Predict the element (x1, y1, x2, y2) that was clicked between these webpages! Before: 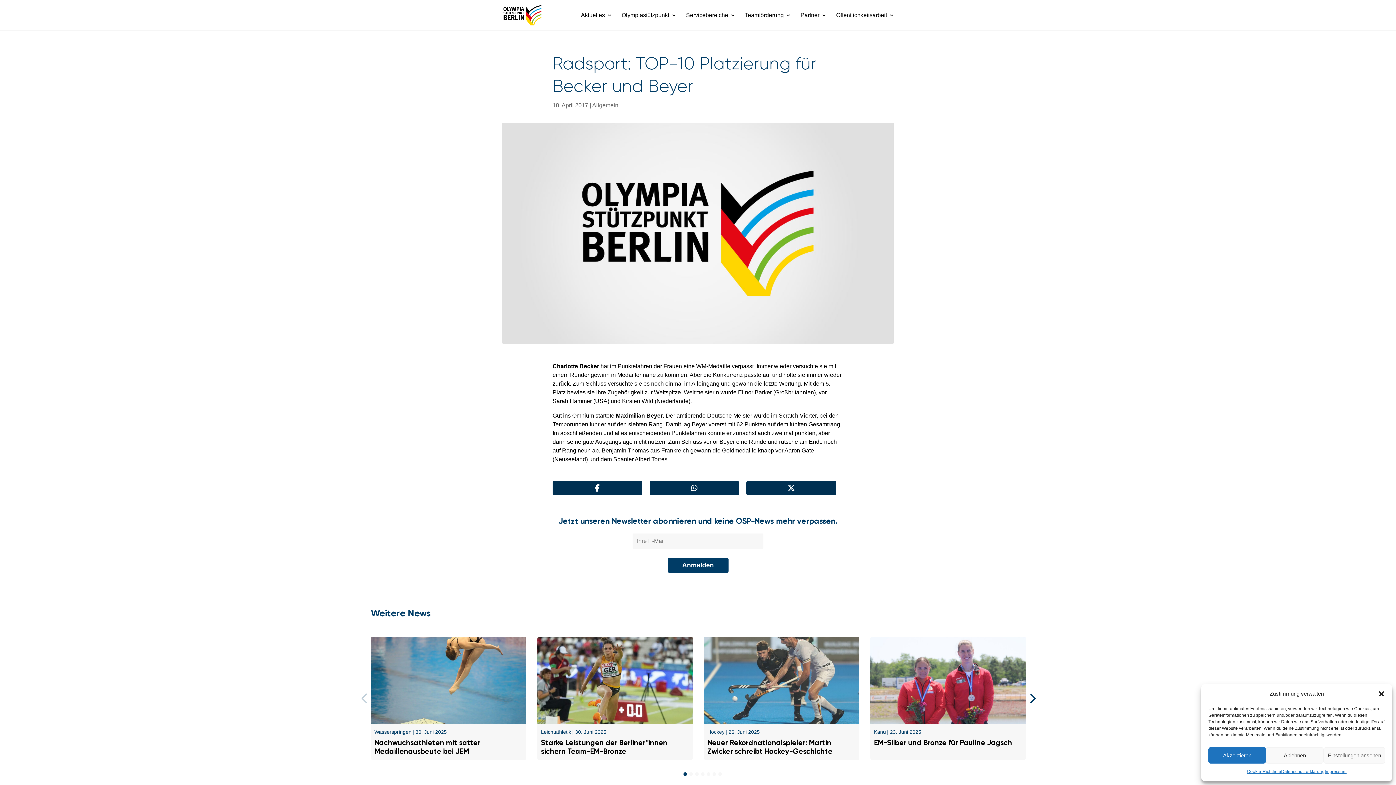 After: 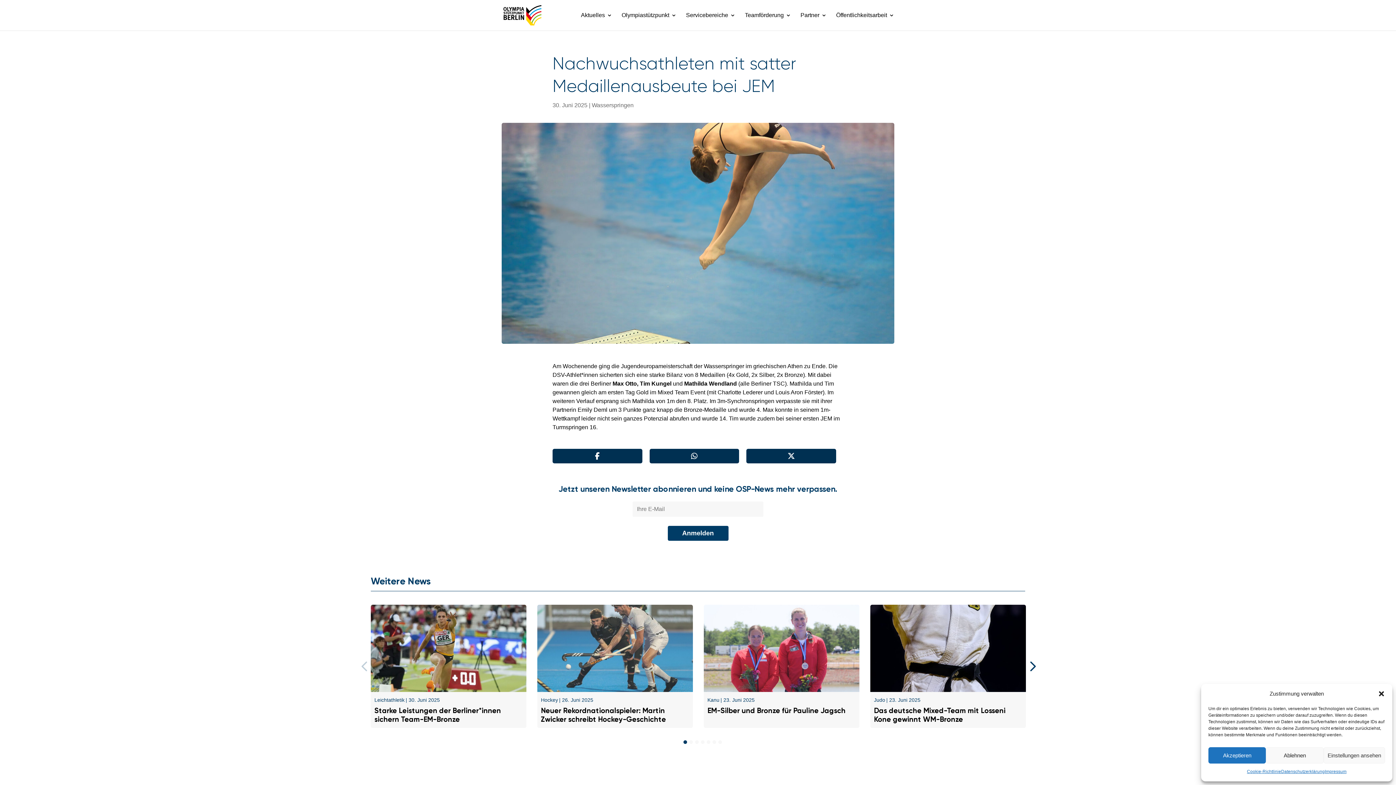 Action: bbox: (370, 636, 526, 724)